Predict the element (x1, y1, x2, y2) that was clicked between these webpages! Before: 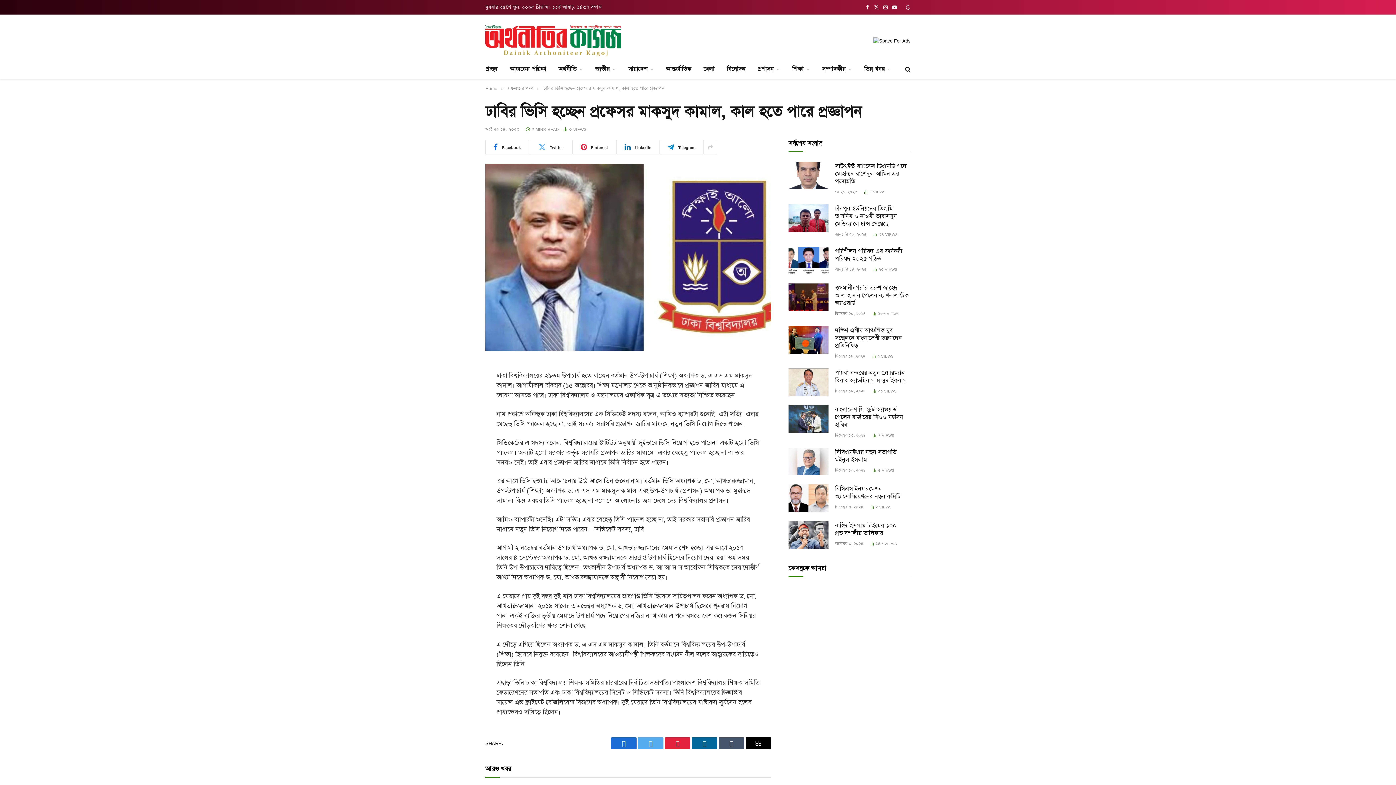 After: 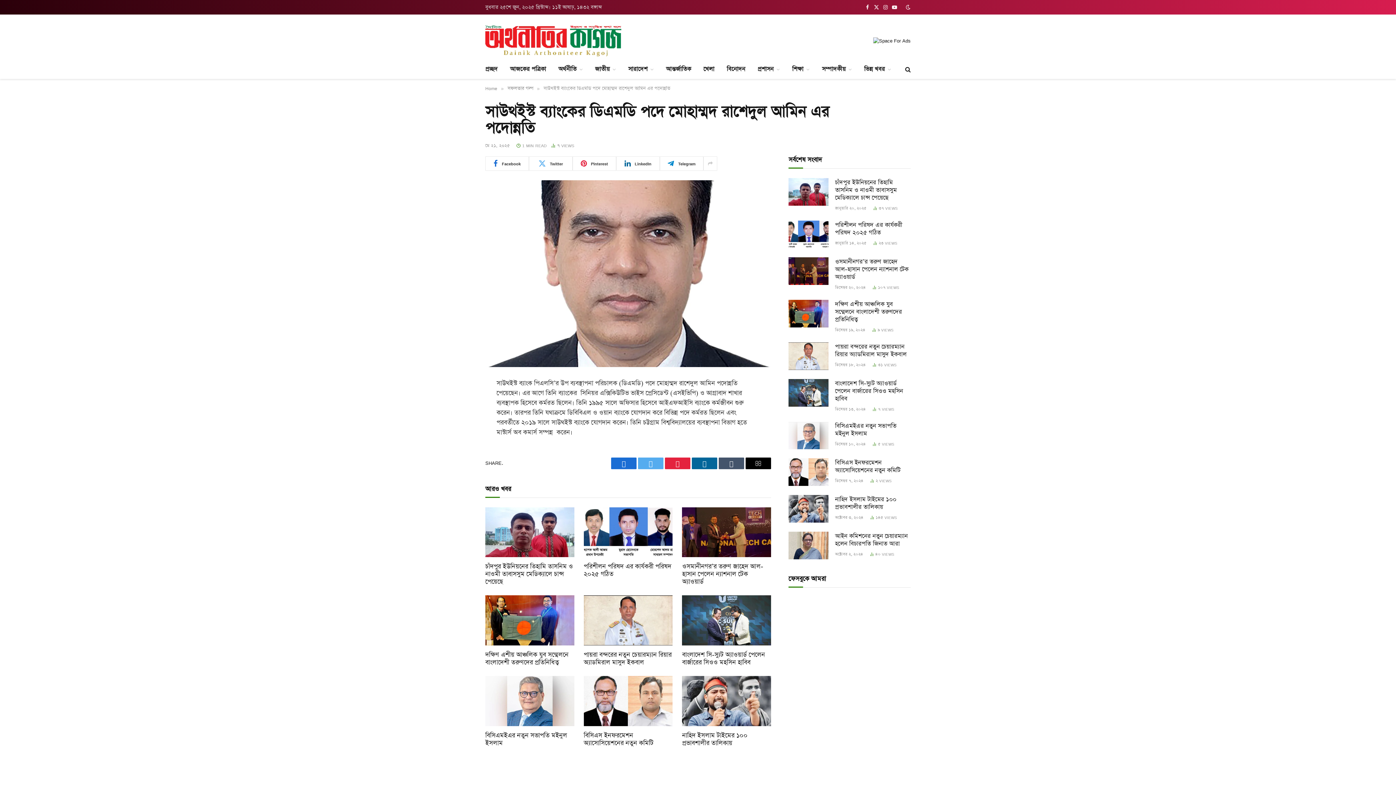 Action: bbox: (788, 161, 828, 189)